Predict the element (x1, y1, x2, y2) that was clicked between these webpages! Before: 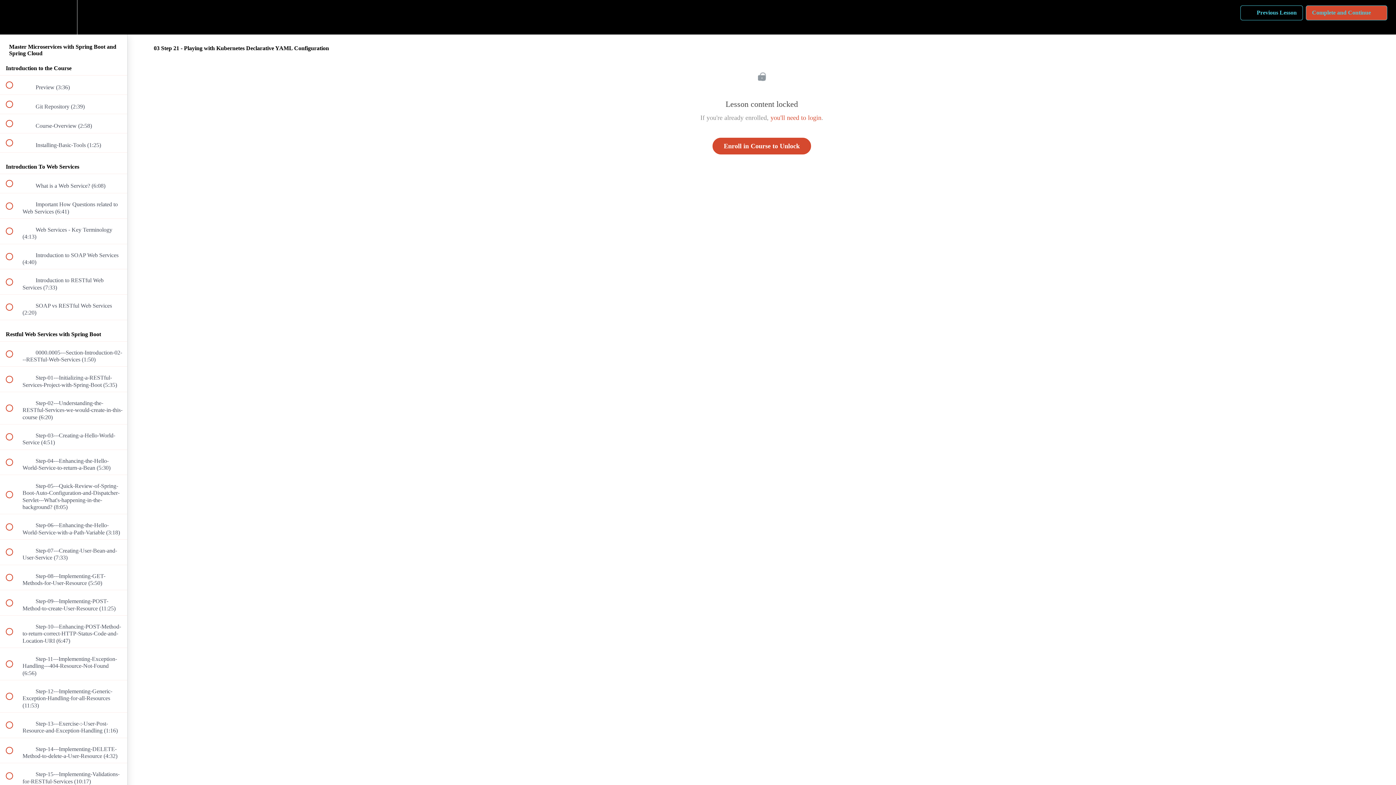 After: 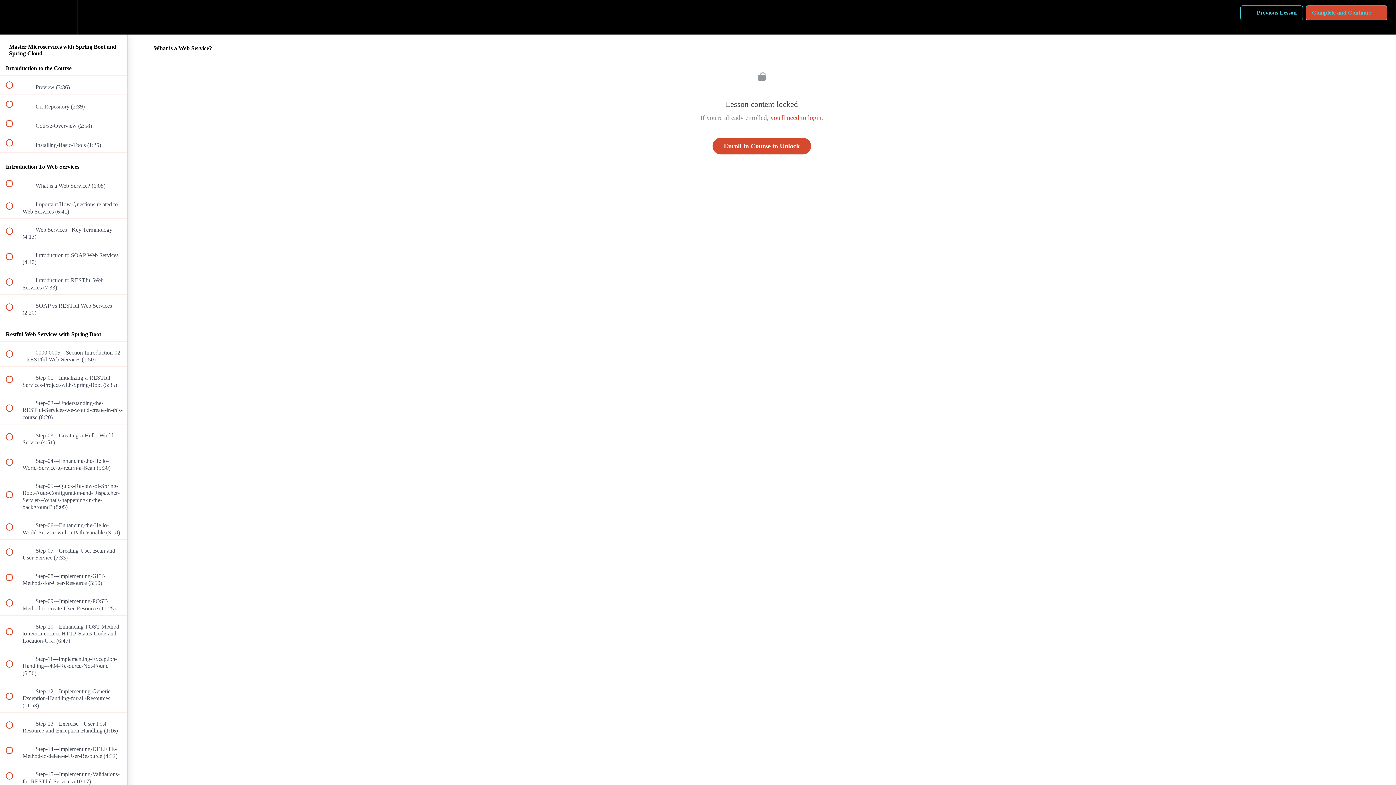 Action: label:  
 What is a Web Service? (6:08) bbox: (0, 174, 127, 193)